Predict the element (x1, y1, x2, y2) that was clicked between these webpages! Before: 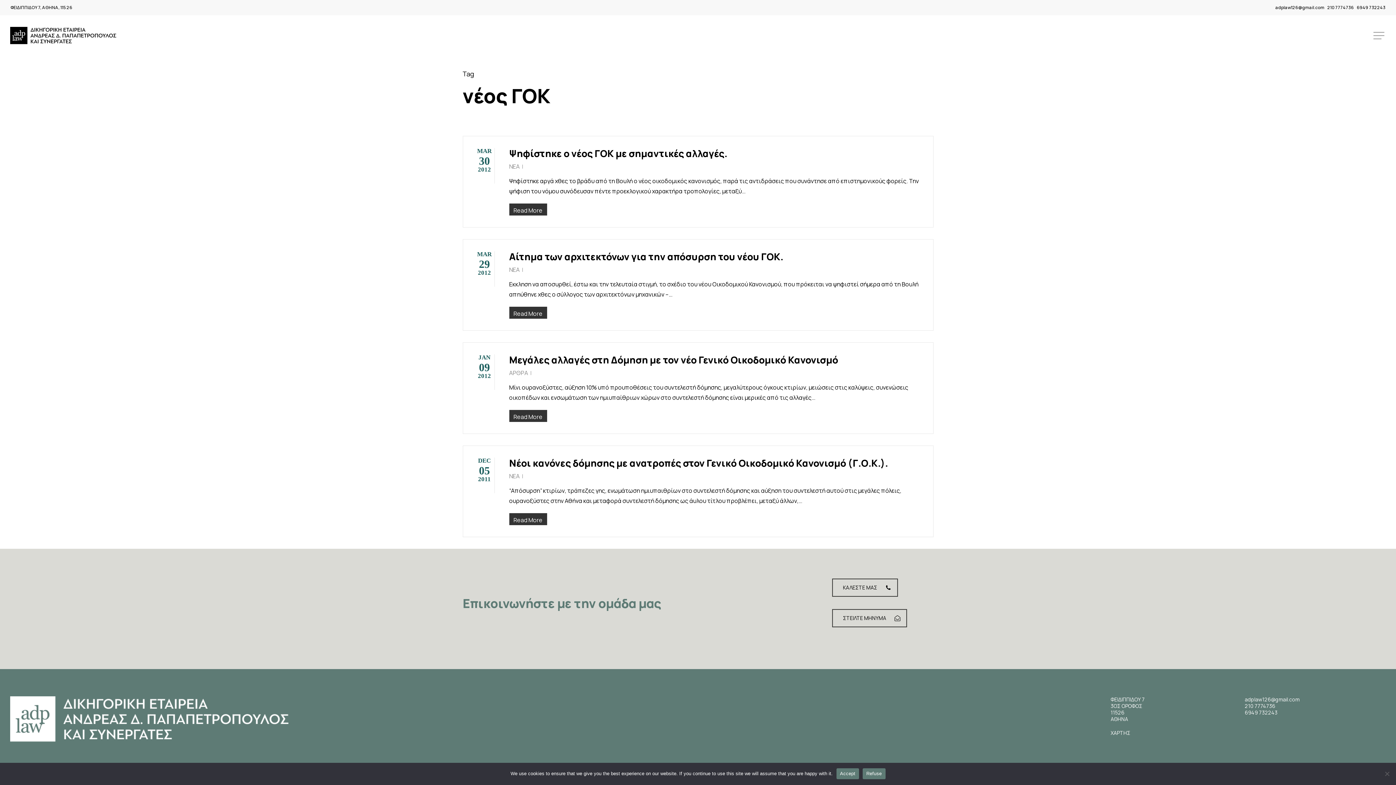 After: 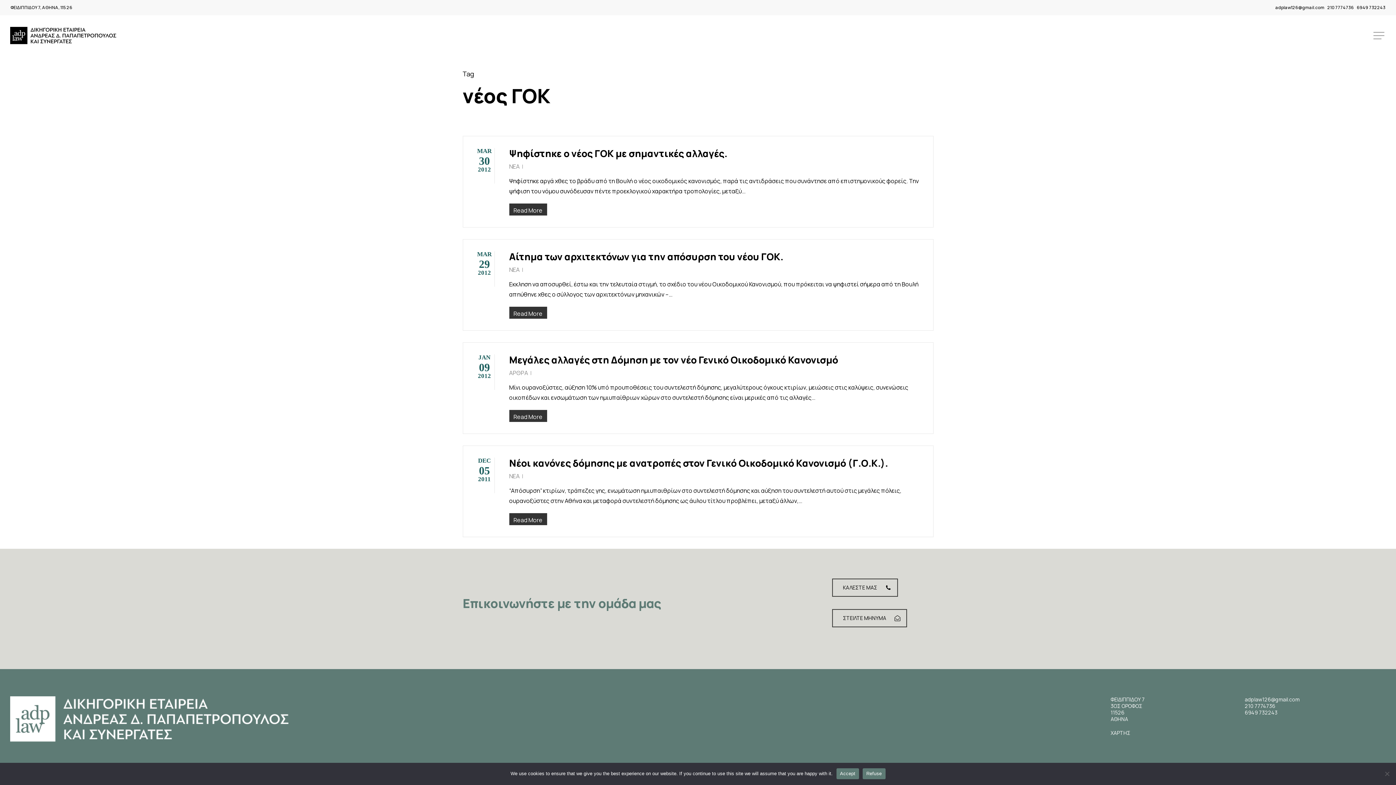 Action: label: 6949 732243 bbox: (1357, 4, 1385, 10)